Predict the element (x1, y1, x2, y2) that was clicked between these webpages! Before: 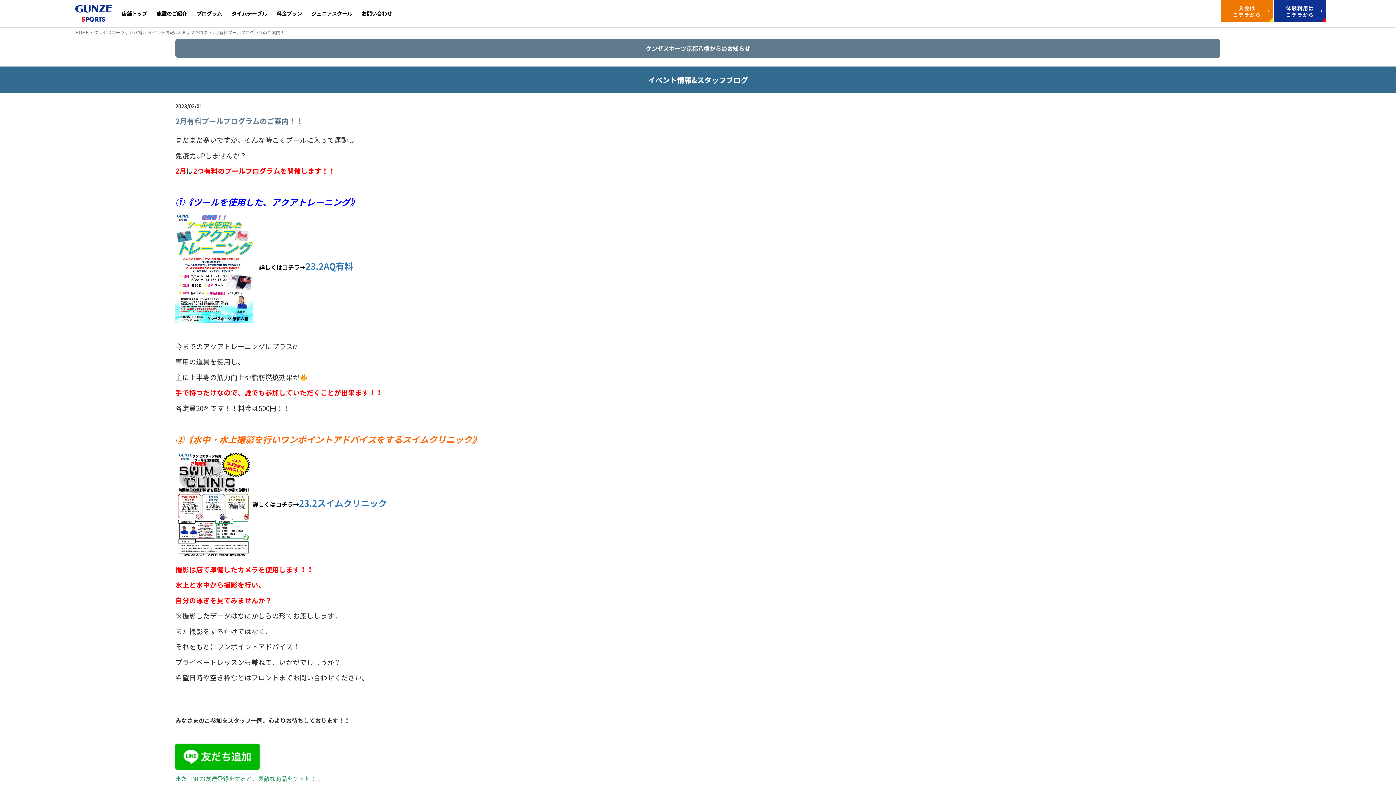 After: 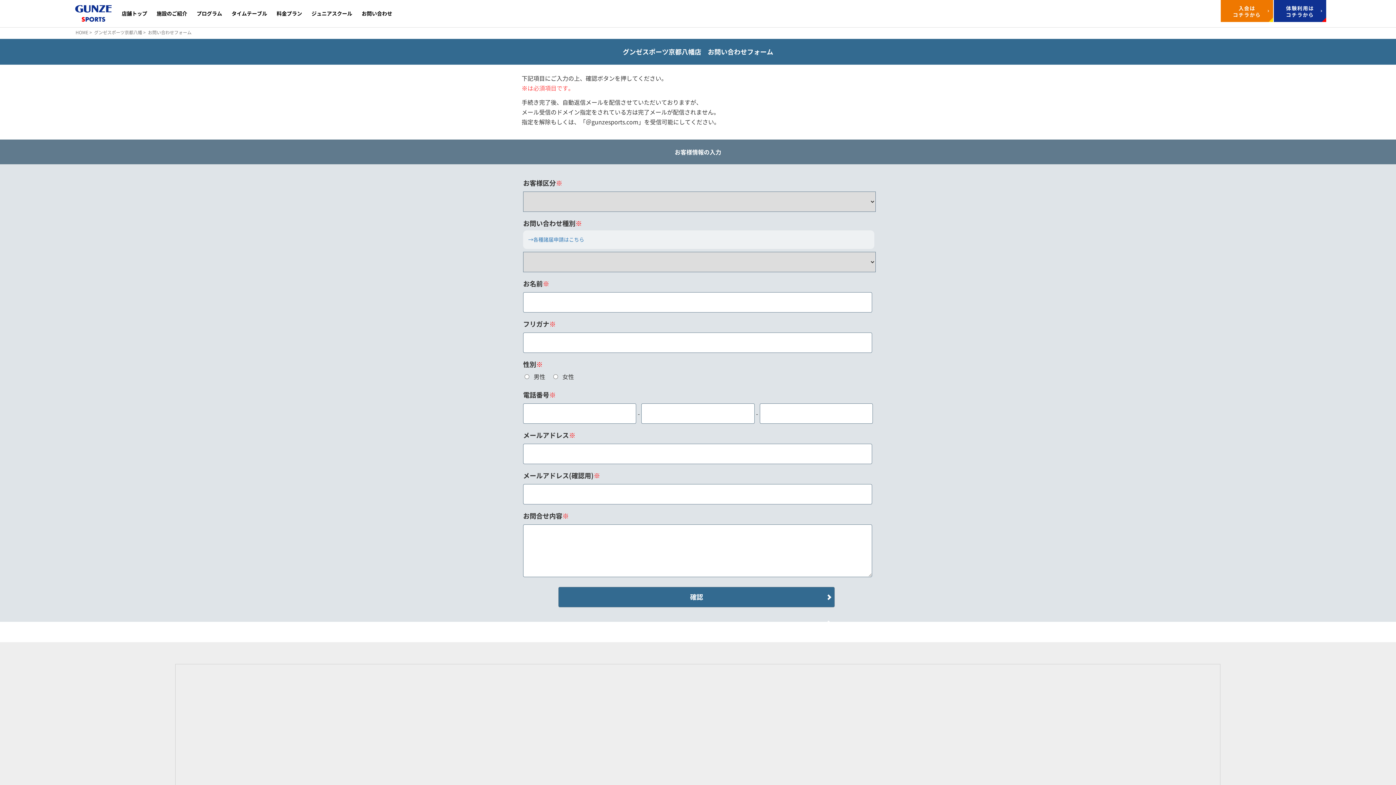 Action: bbox: (357, 0, 397, 27) label: お問い合わせ